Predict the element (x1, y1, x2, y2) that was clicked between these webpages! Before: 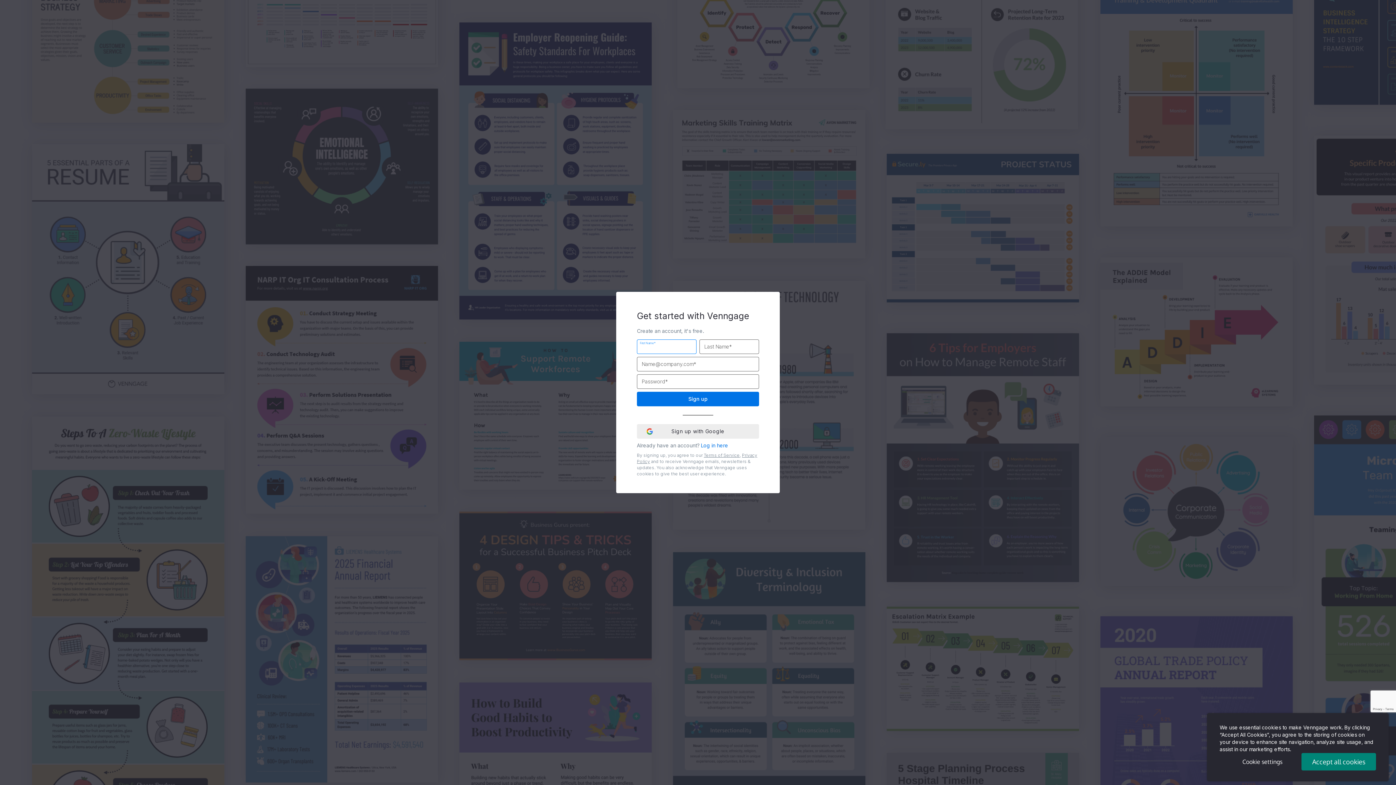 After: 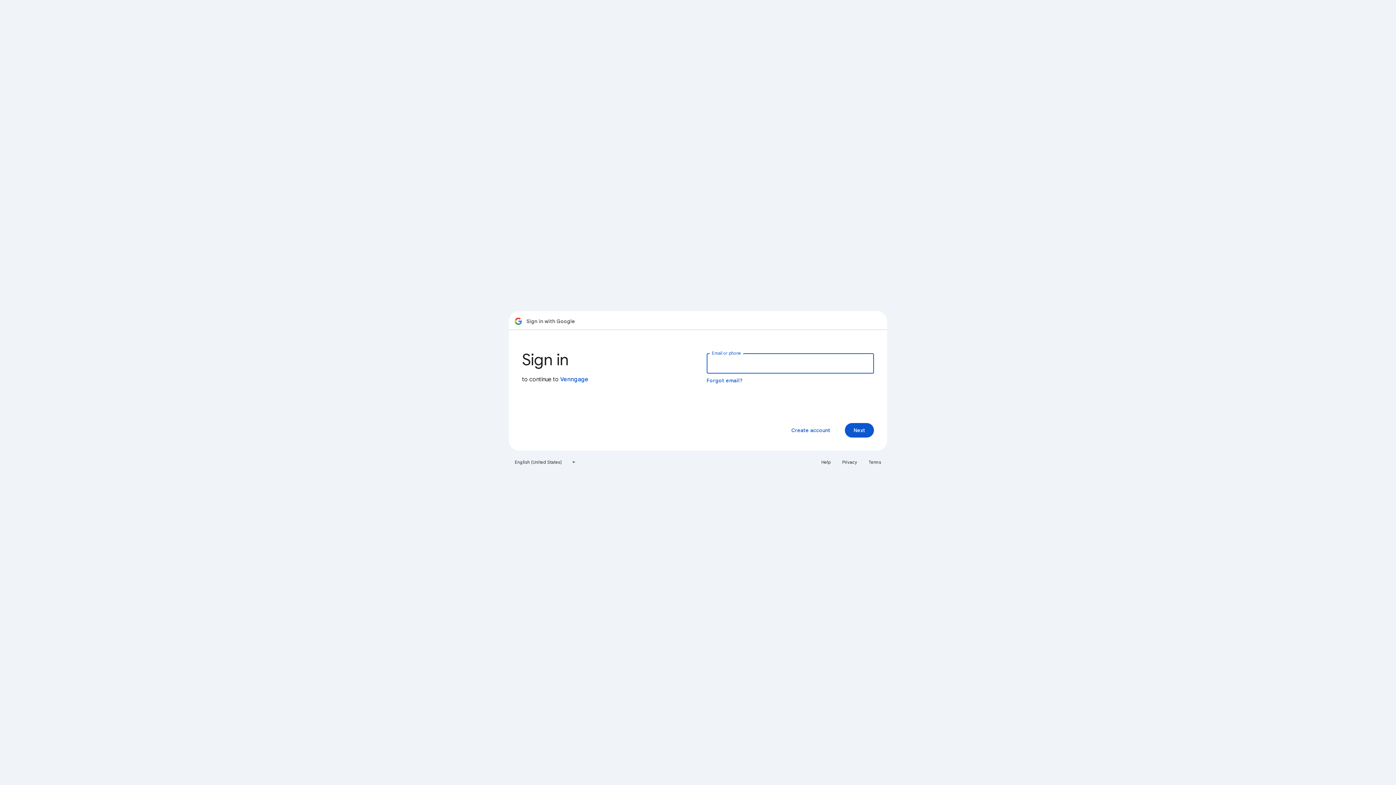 Action: bbox: (637, 424, 759, 438) label: Sign up with Google